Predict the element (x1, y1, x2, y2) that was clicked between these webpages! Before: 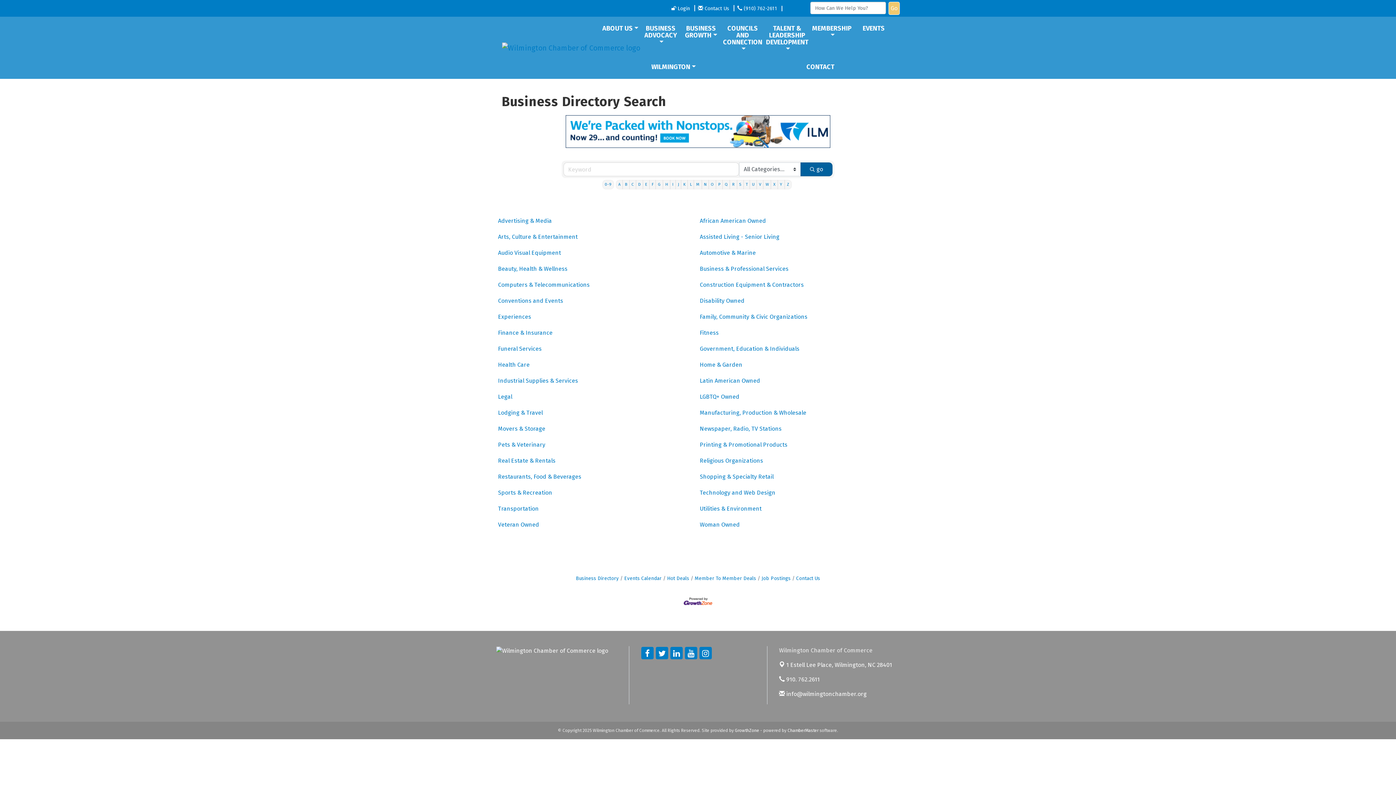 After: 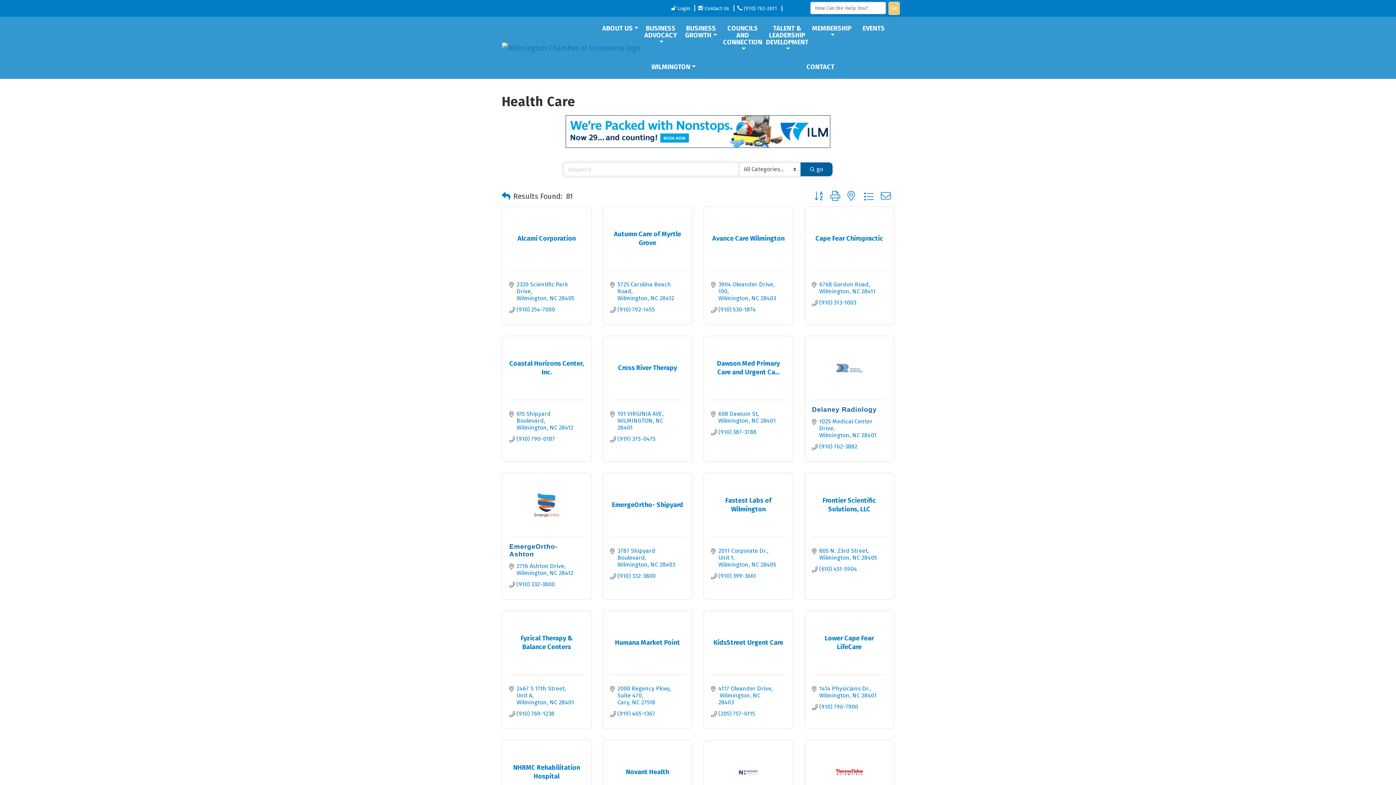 Action: label: Health Care bbox: (498, 360, 529, 369)